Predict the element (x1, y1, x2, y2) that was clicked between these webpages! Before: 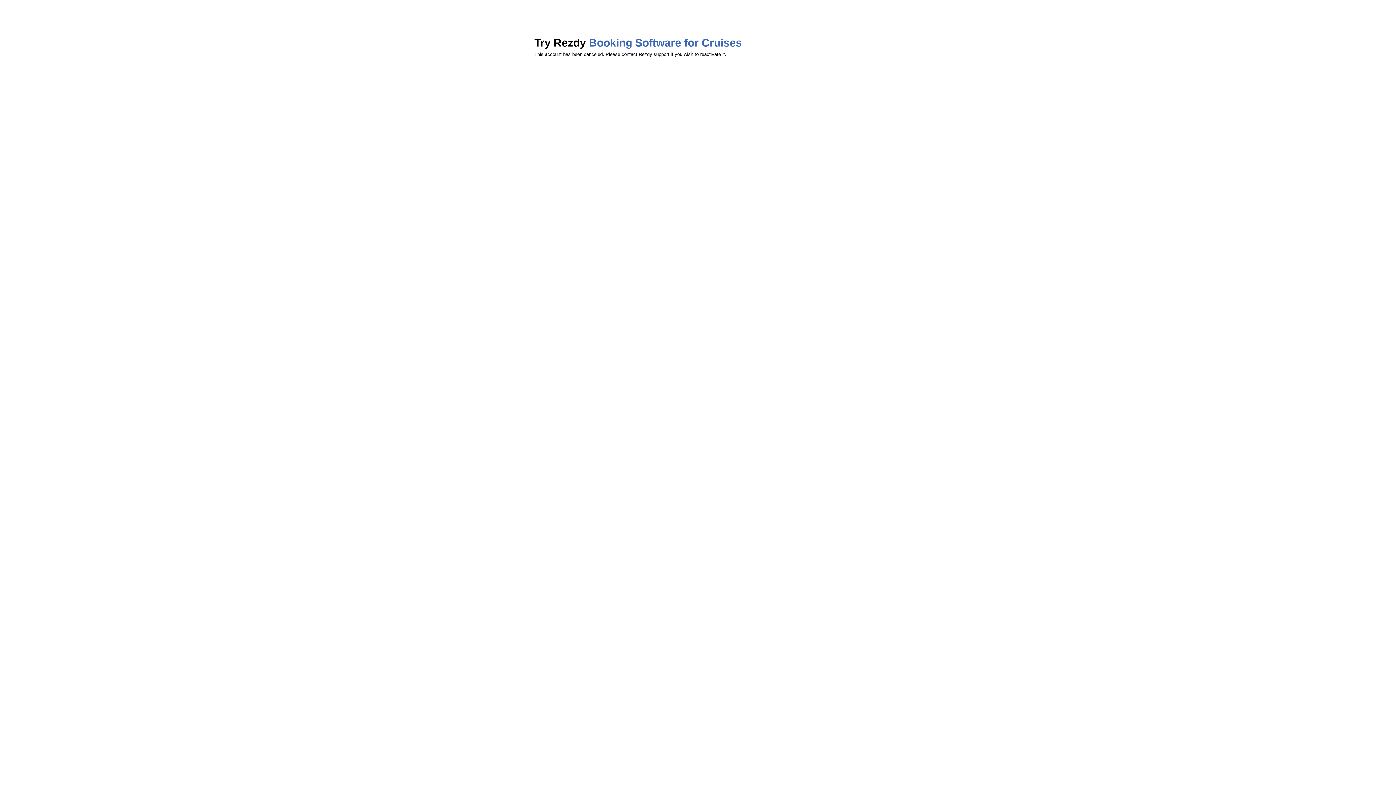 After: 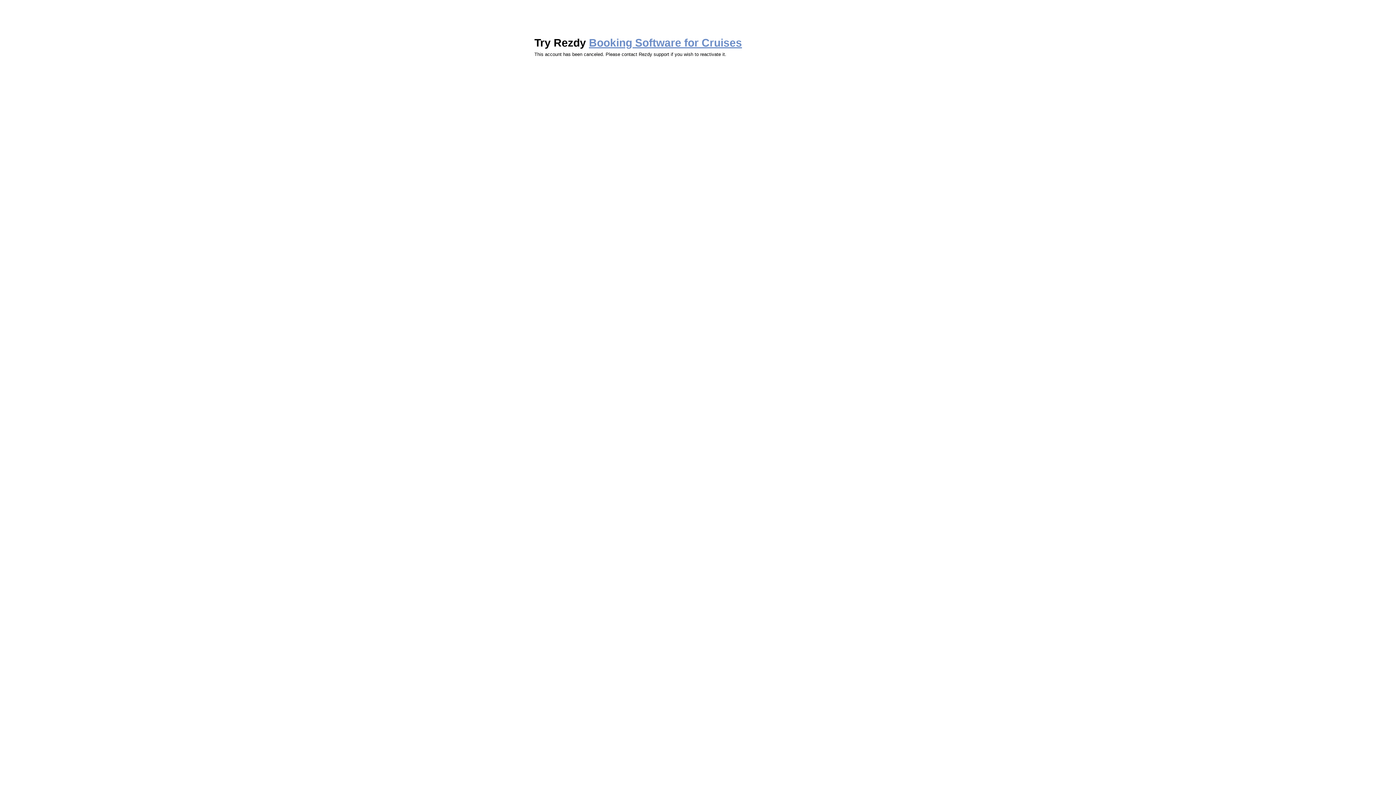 Action: label: Booking Software for Cruises bbox: (589, 36, 742, 48)